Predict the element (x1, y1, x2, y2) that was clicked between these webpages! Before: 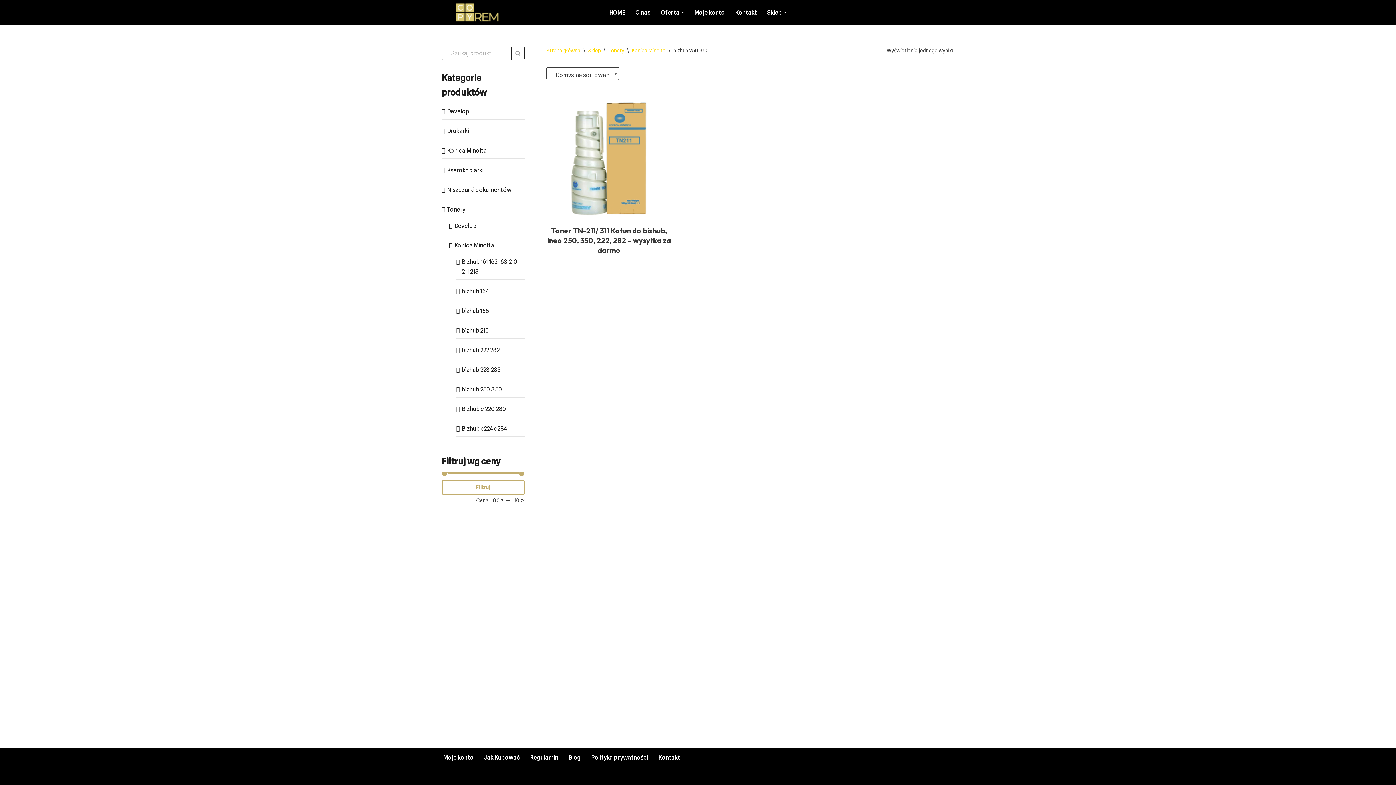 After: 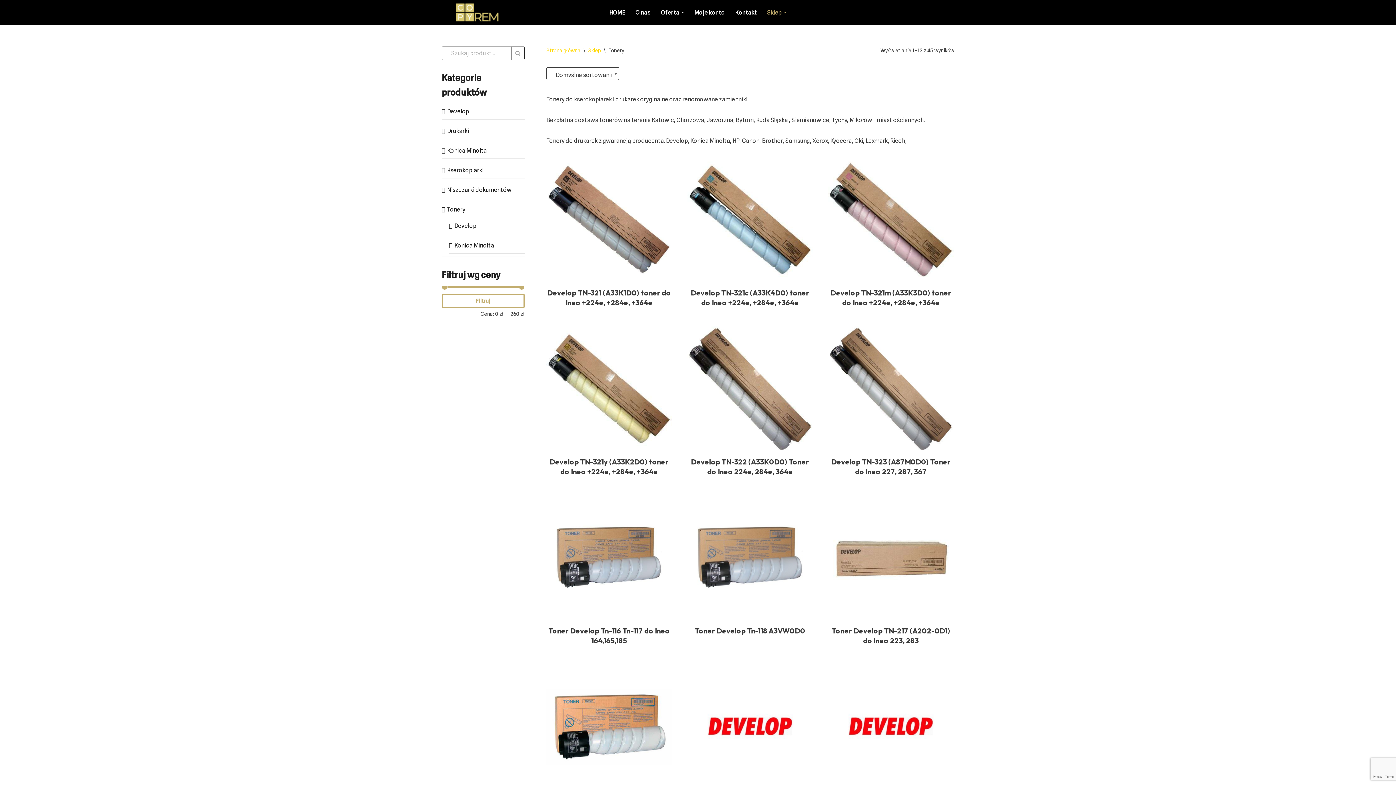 Action: label: Tonery bbox: (608, 47, 624, 53)